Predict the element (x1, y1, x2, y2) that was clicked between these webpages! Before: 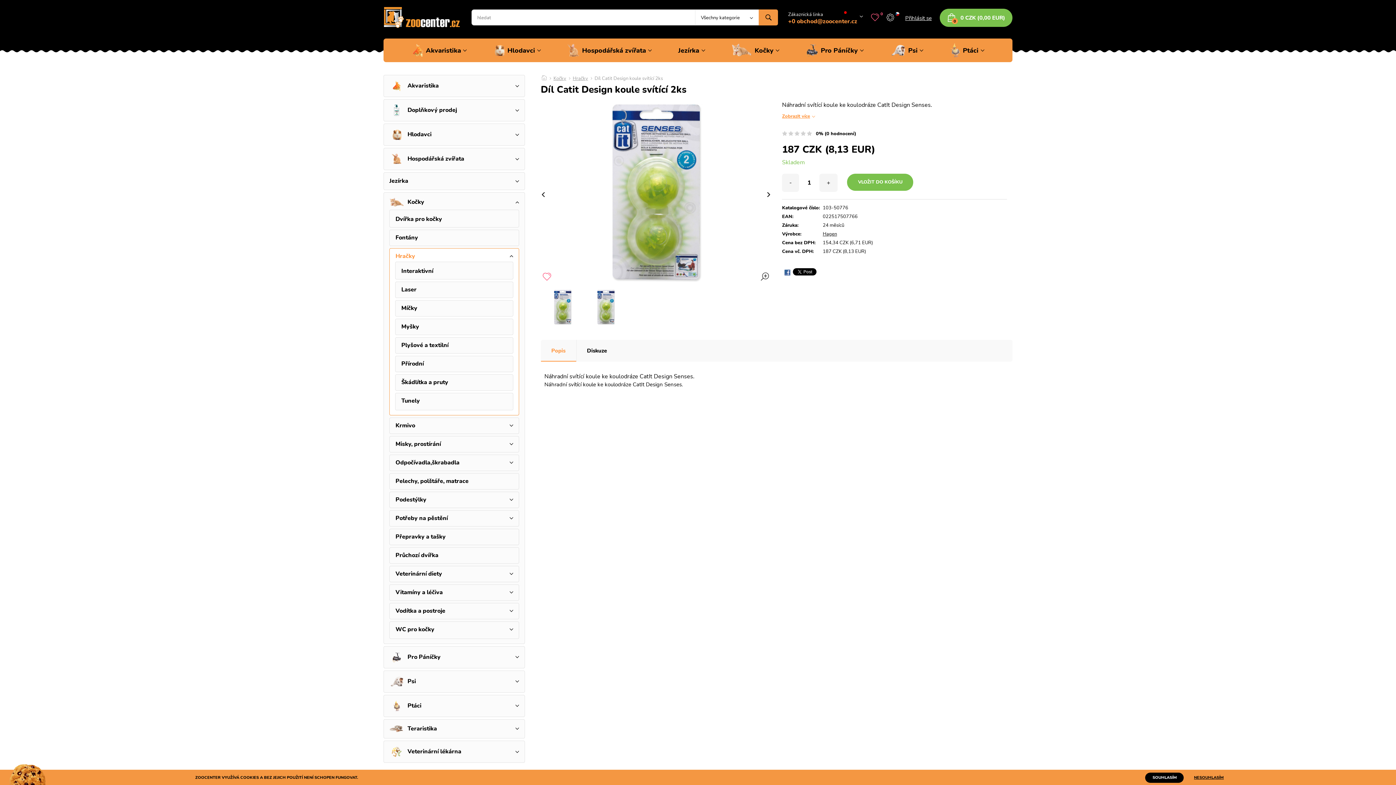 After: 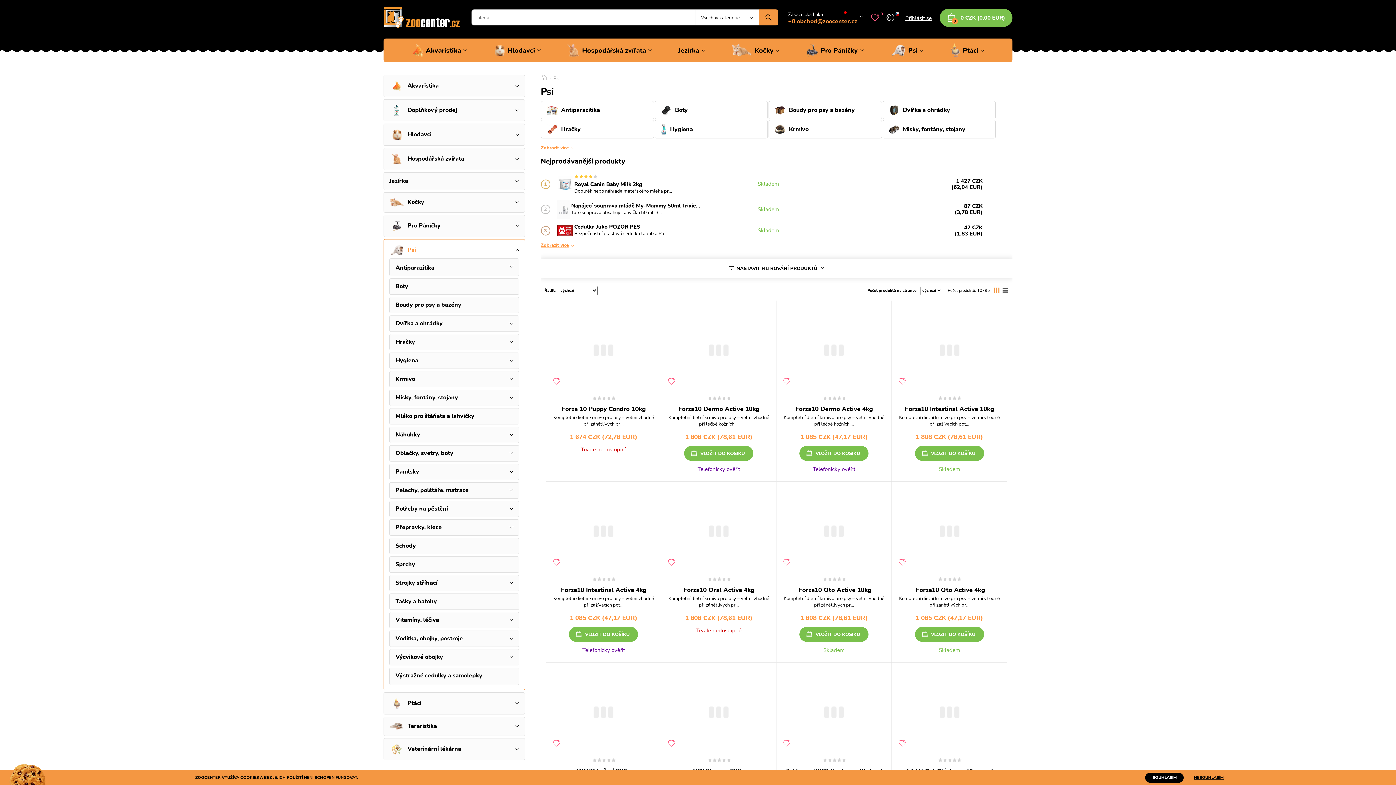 Action: bbox: (389, 673, 519, 690) label: Psi